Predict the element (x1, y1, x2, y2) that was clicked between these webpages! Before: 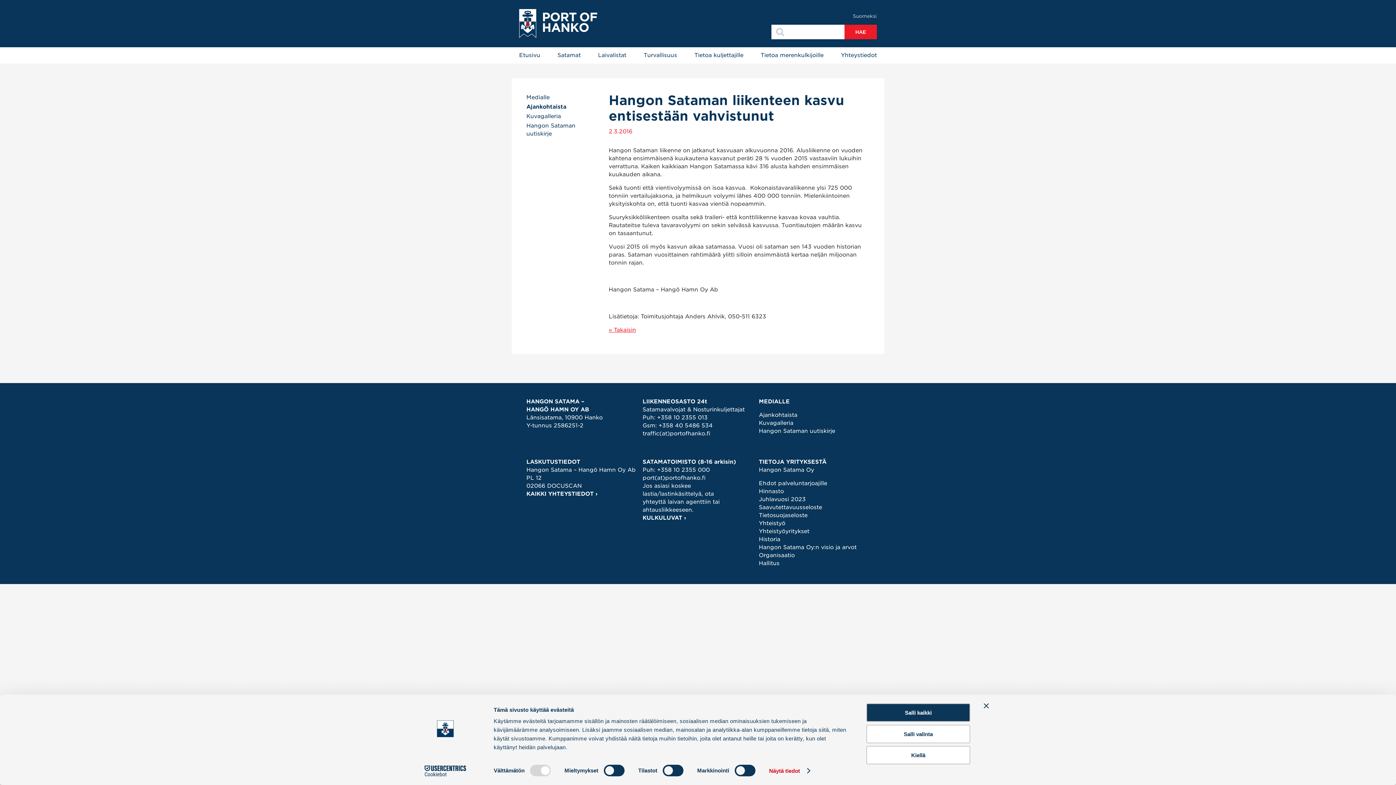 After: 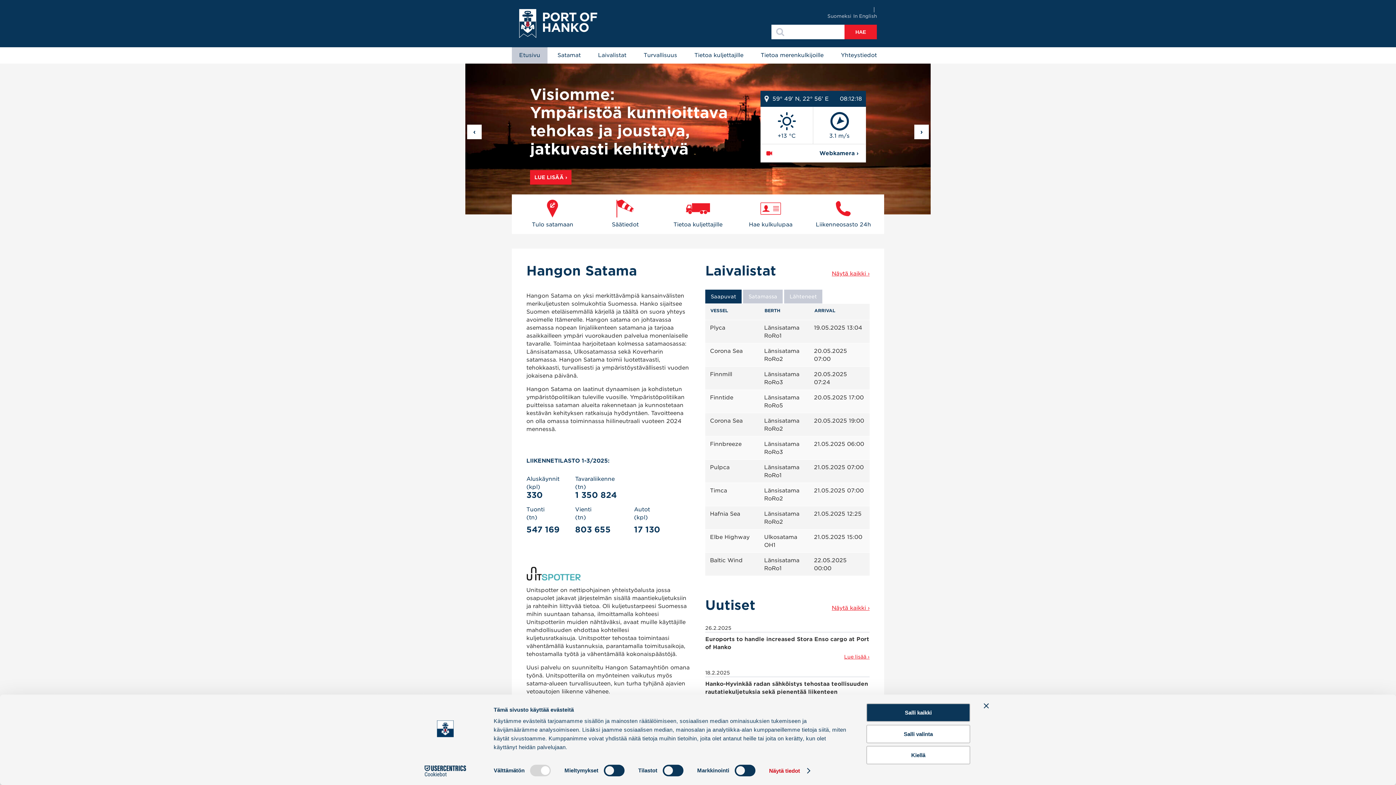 Action: bbox: (519, 9, 597, 38)